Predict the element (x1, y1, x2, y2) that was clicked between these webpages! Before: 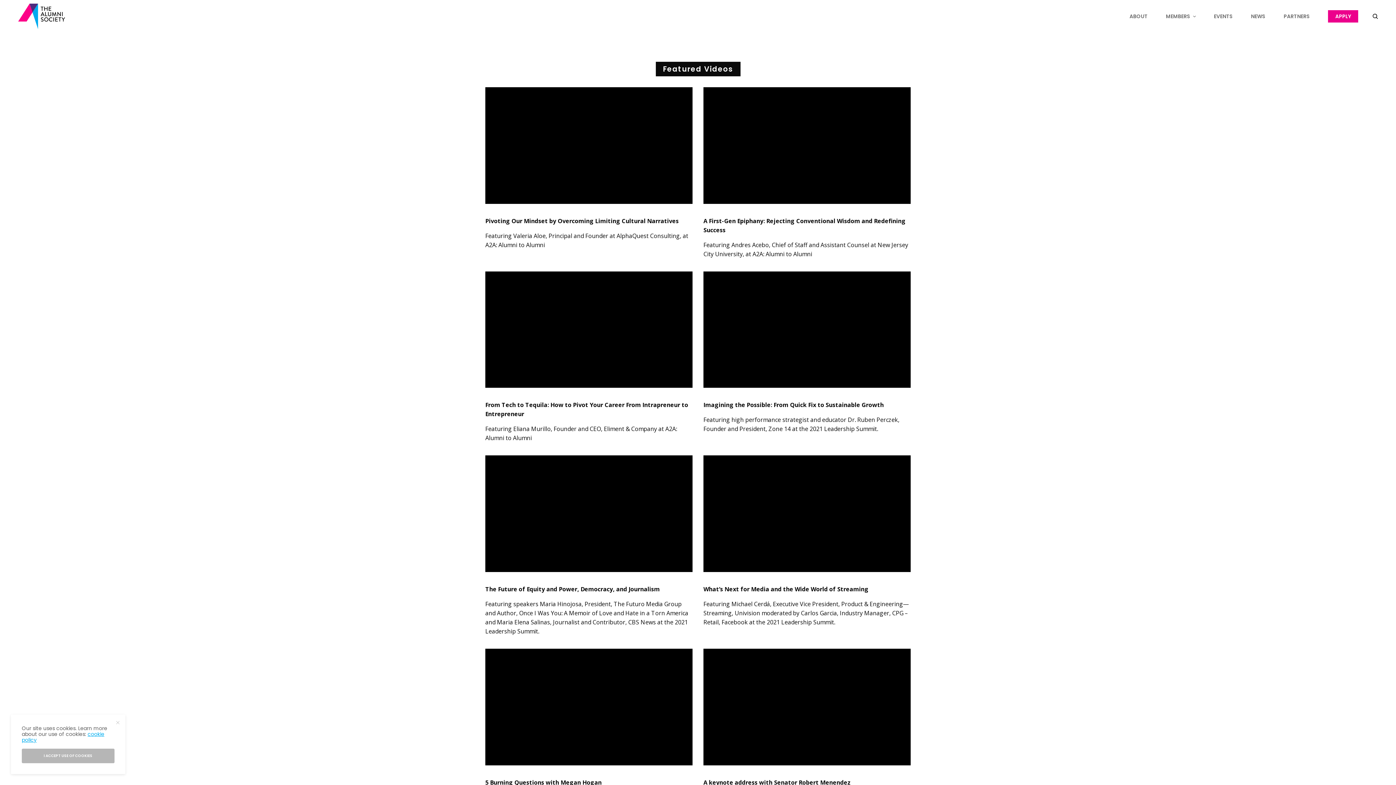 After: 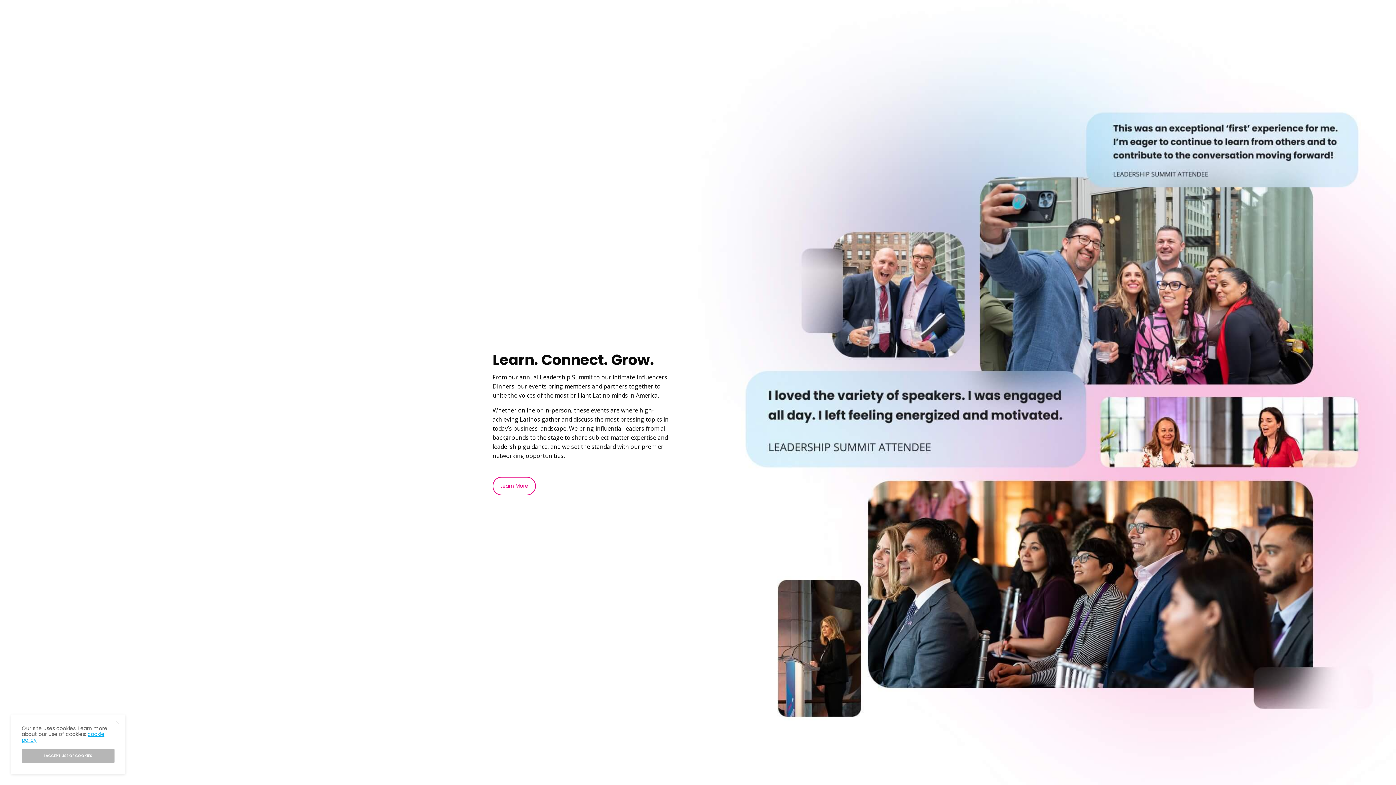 Action: bbox: (1214, 0, 1233, 32) label: EVENTS